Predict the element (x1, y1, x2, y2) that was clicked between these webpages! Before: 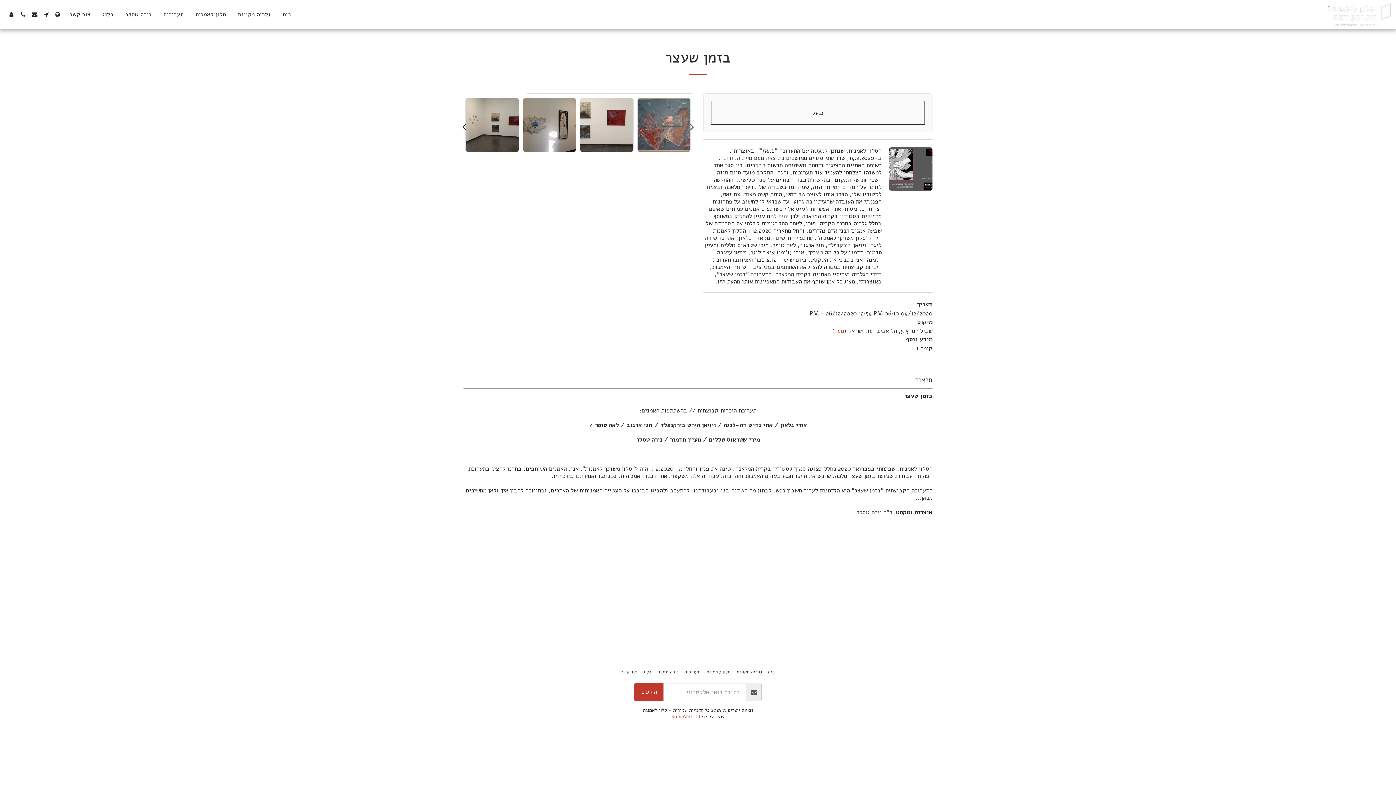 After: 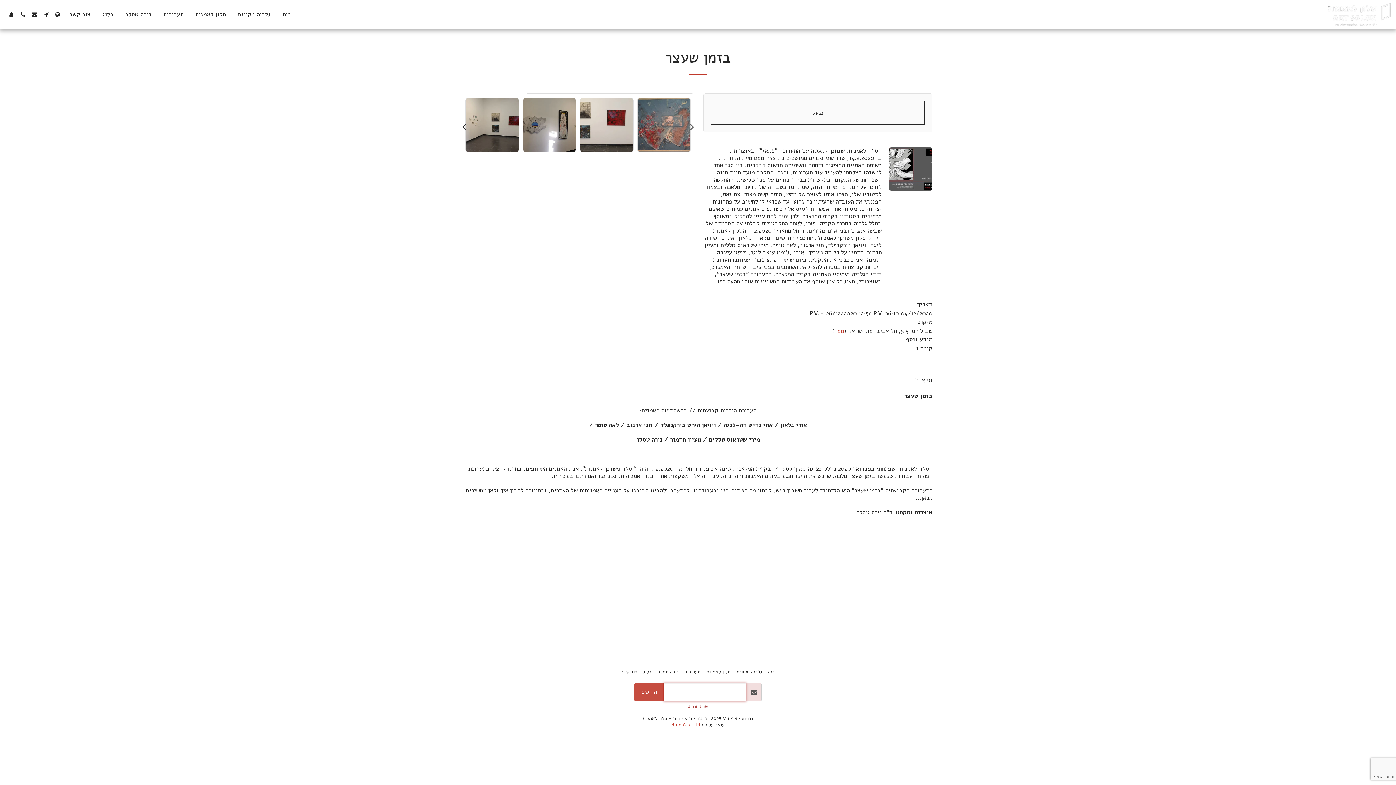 Action: label: הירשם bbox: (634, 683, 664, 701)